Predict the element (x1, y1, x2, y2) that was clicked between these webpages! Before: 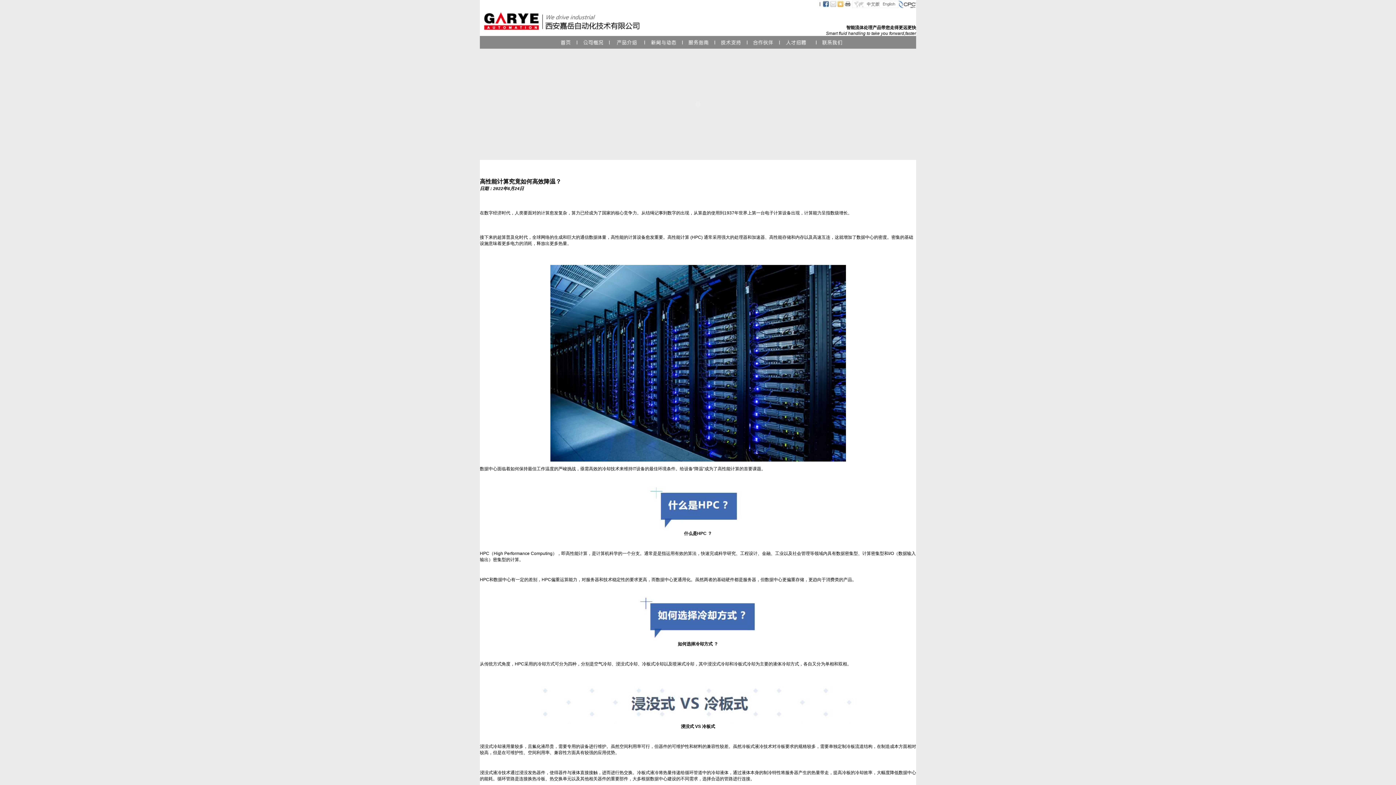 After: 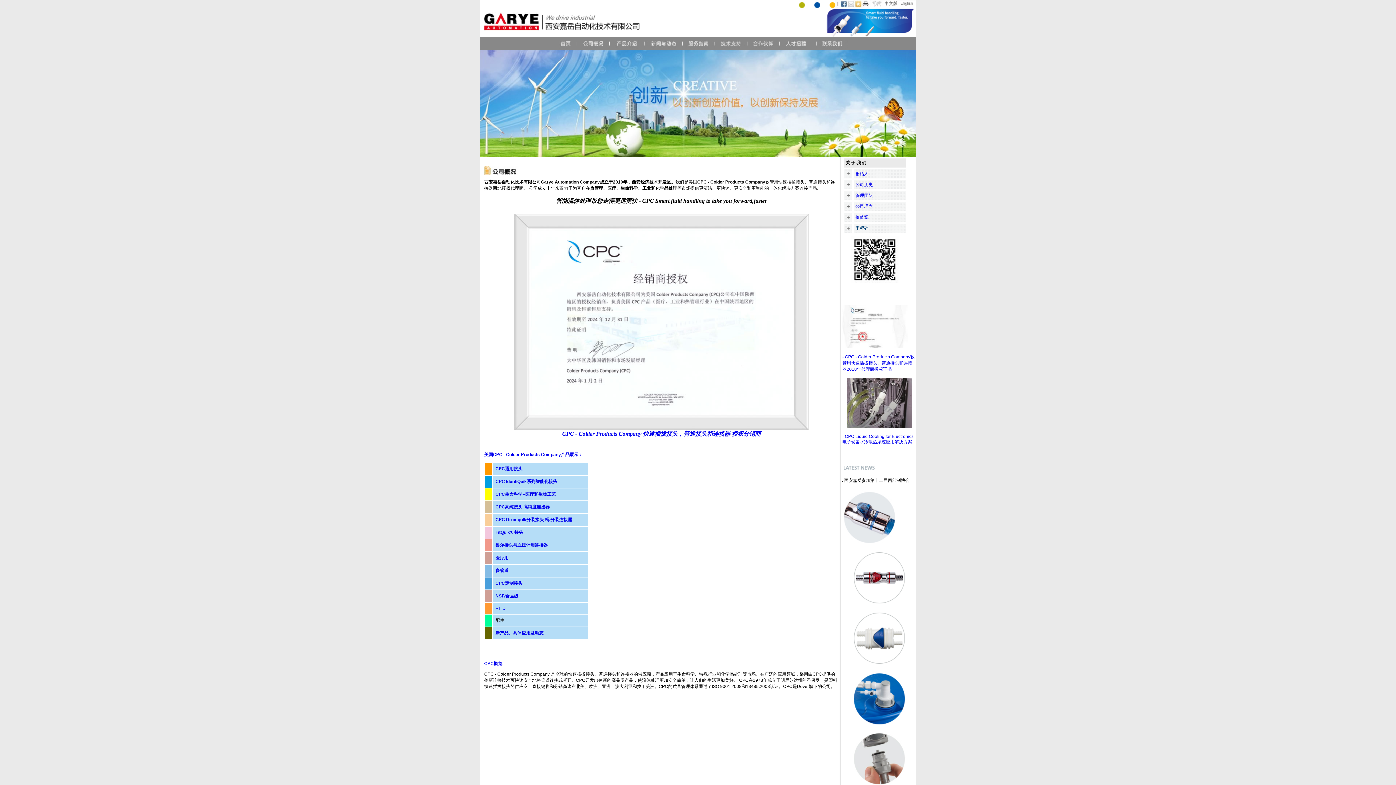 Action: bbox: (577, 43, 609, 49)